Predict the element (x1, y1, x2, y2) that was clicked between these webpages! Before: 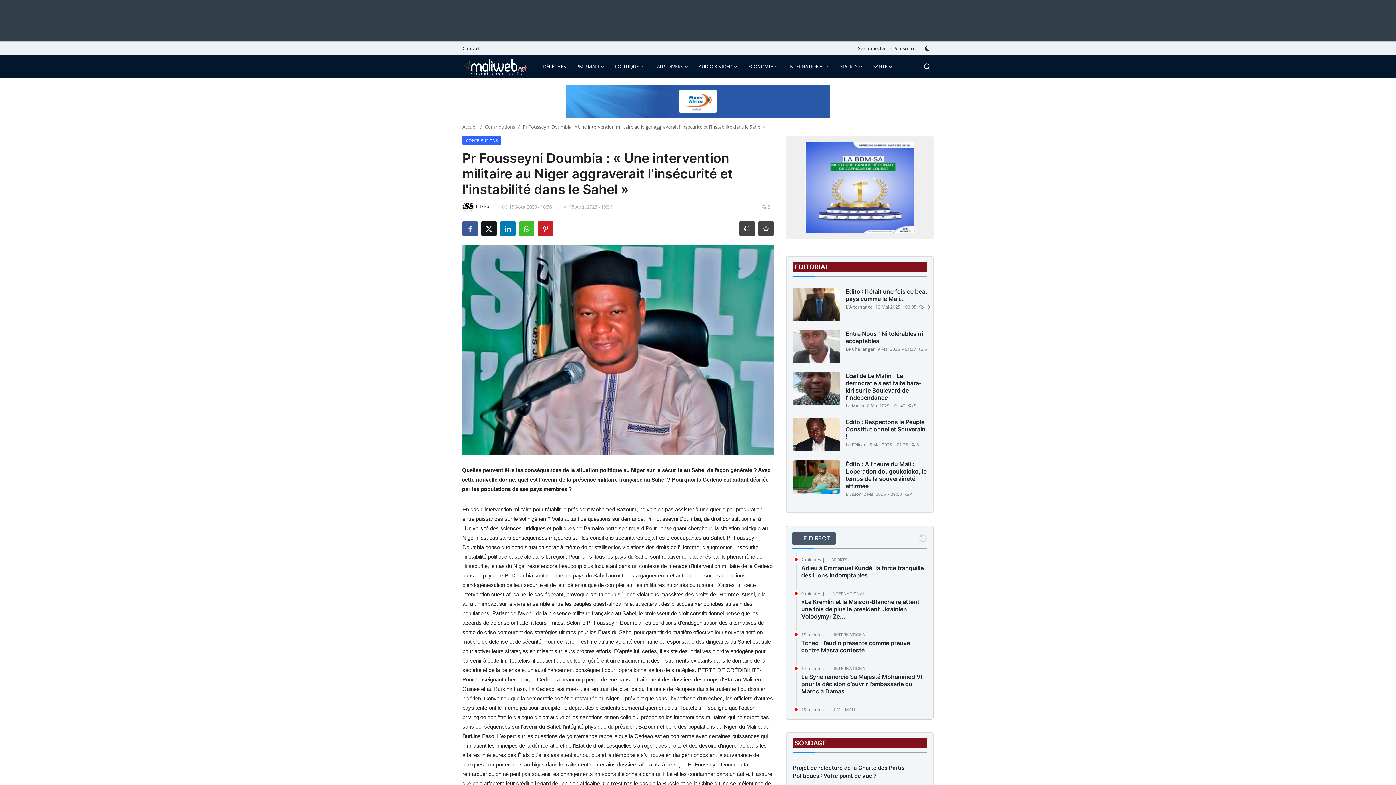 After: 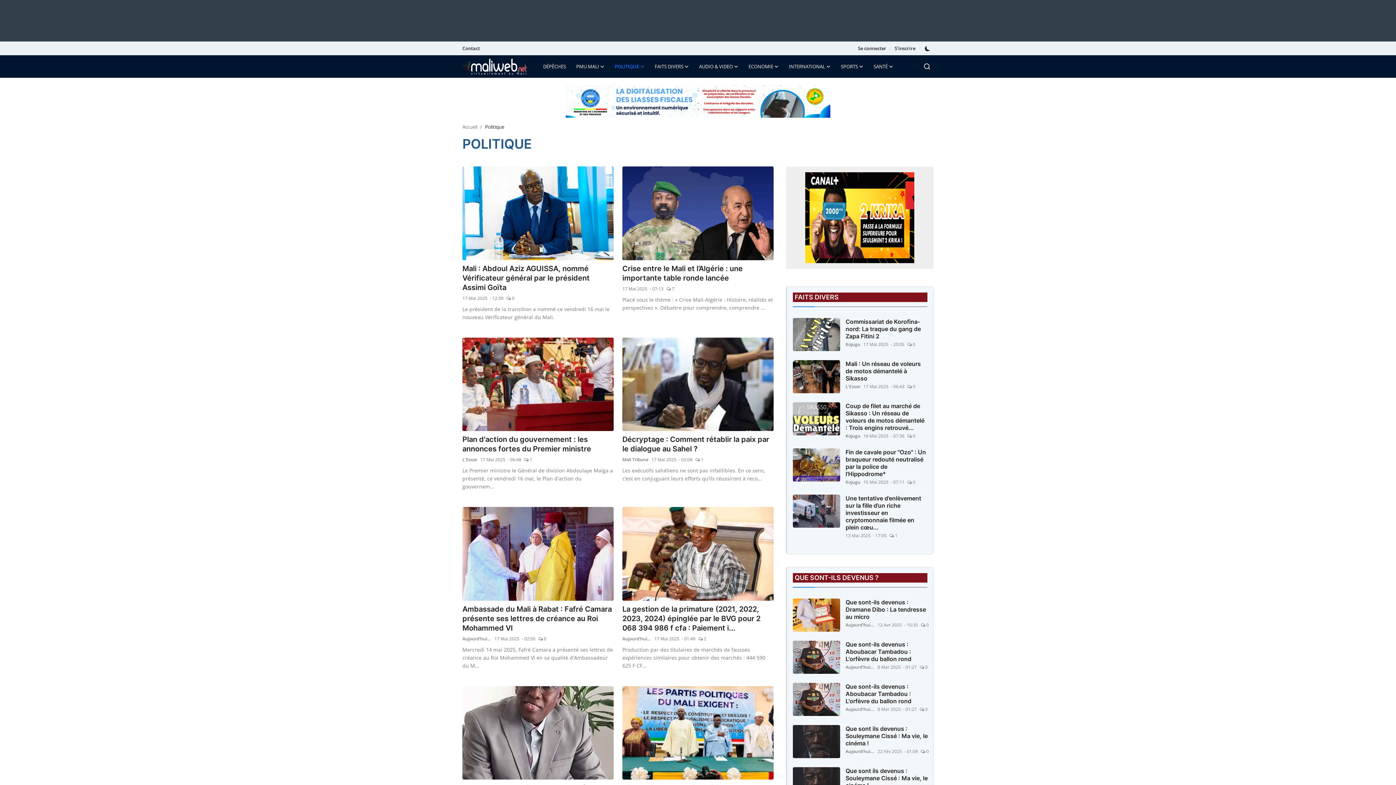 Action: bbox: (609, 55, 649, 77) label: POLITIQUE